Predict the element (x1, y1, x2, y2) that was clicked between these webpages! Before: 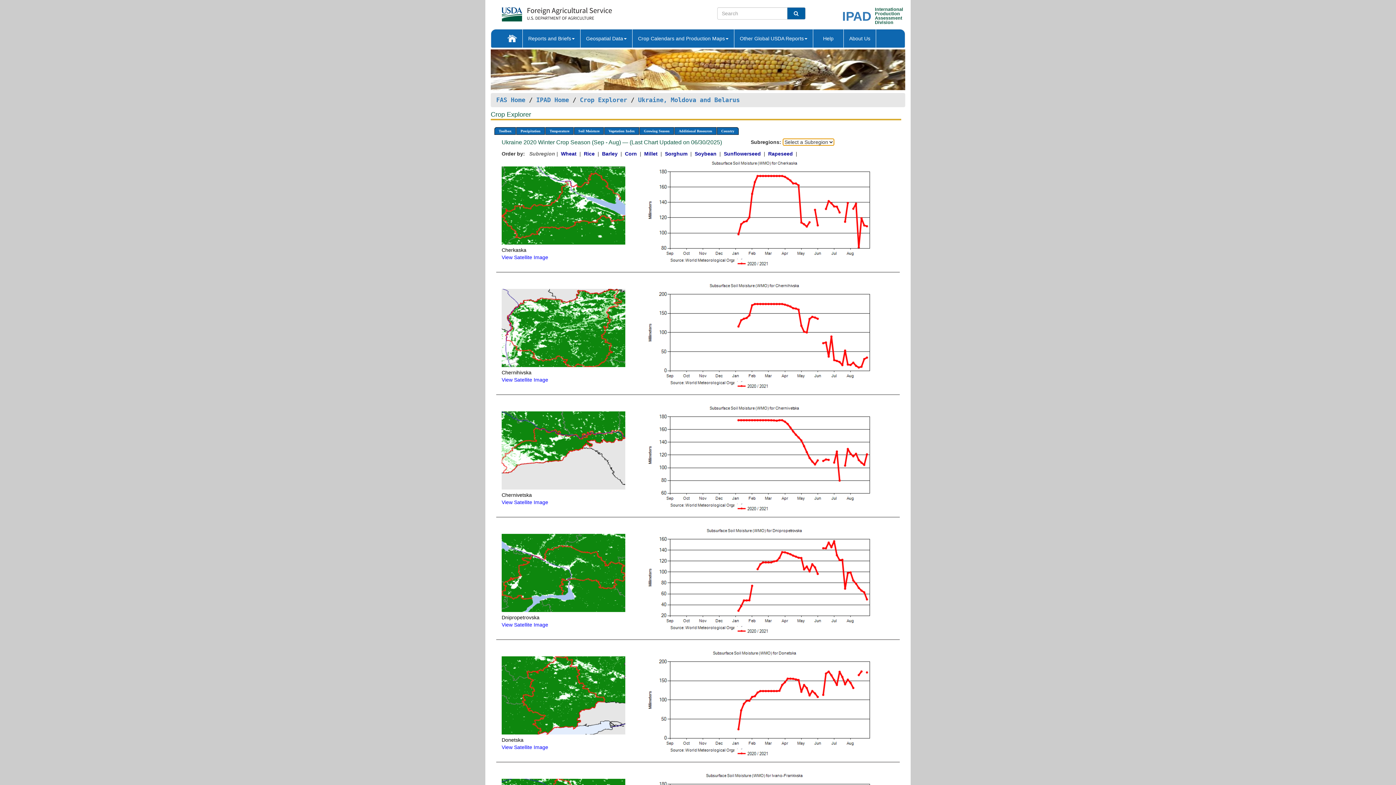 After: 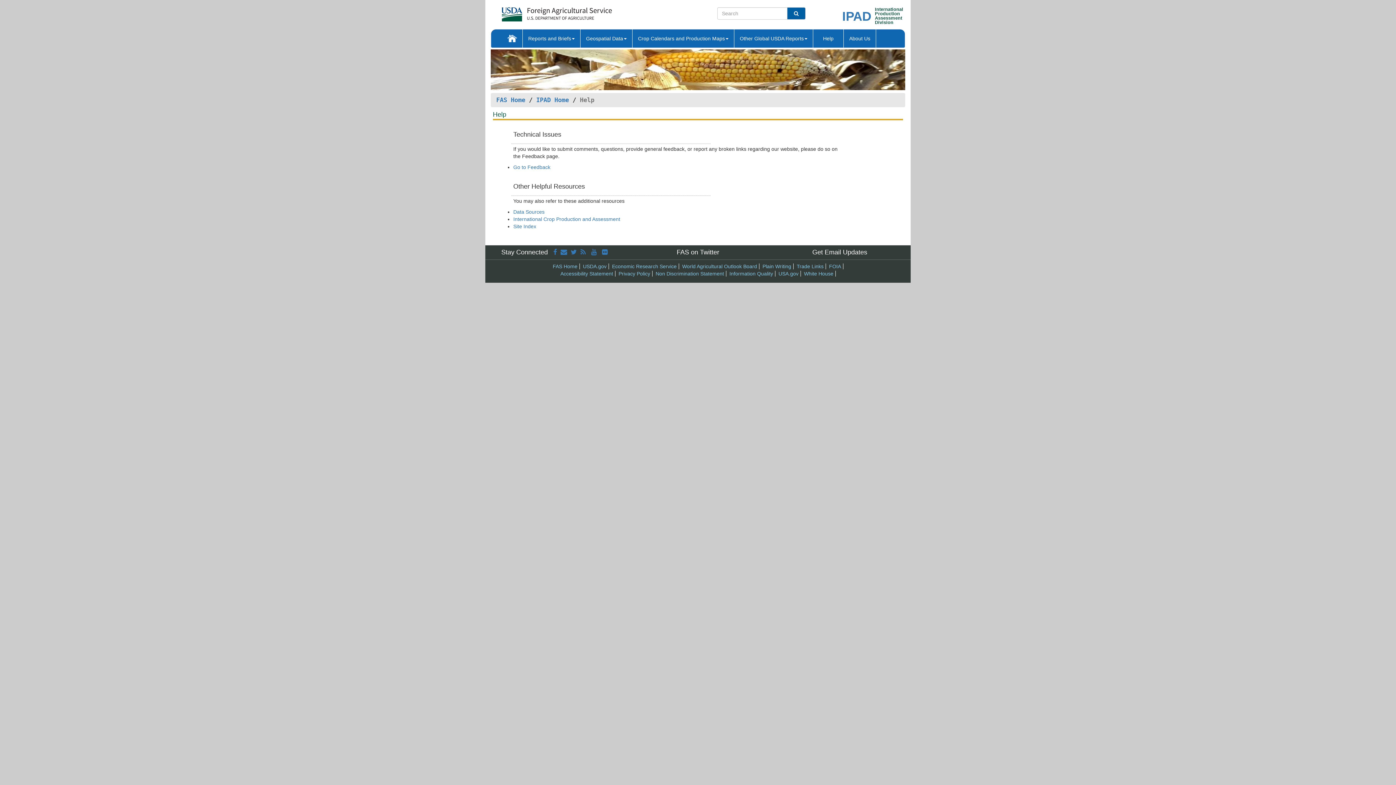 Action: label:    Help    bbox: (813, 29, 843, 47)